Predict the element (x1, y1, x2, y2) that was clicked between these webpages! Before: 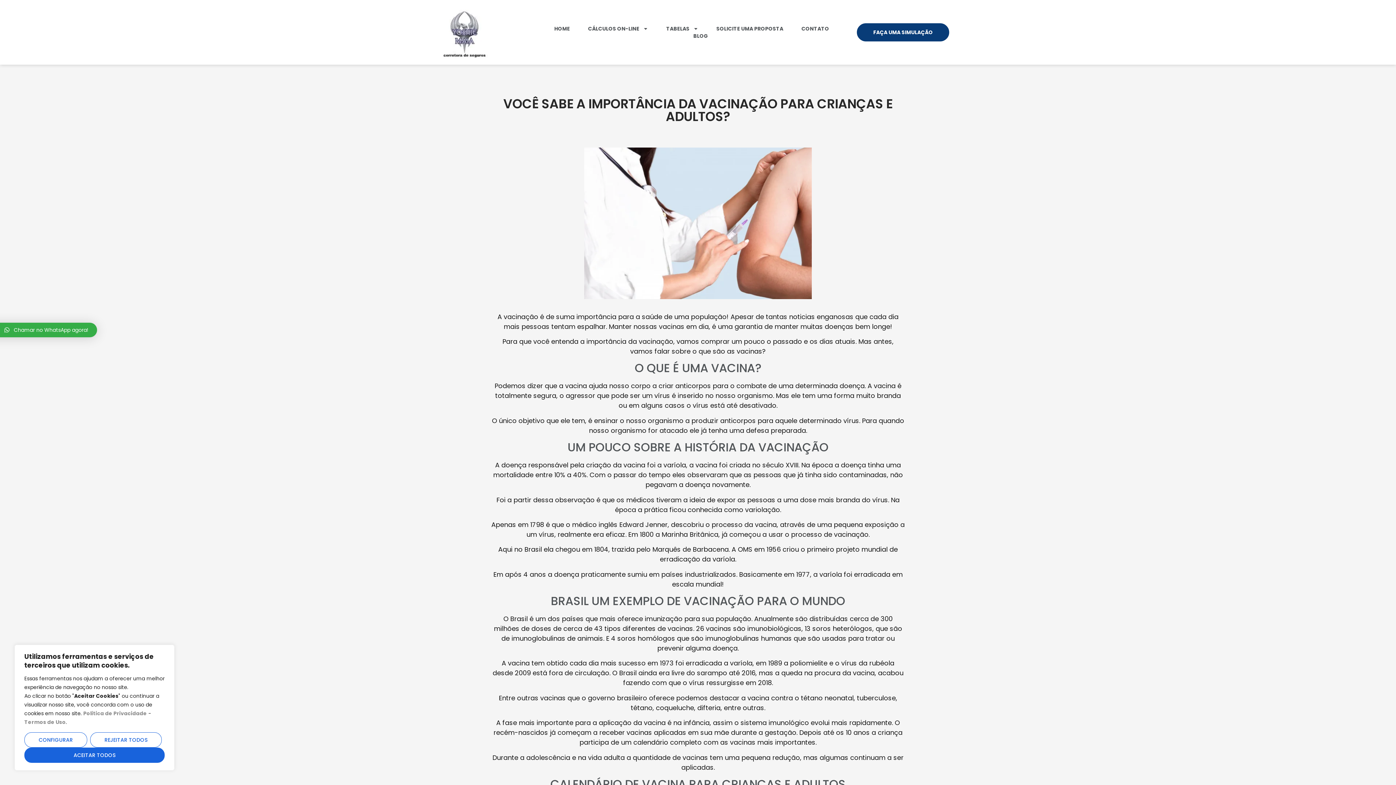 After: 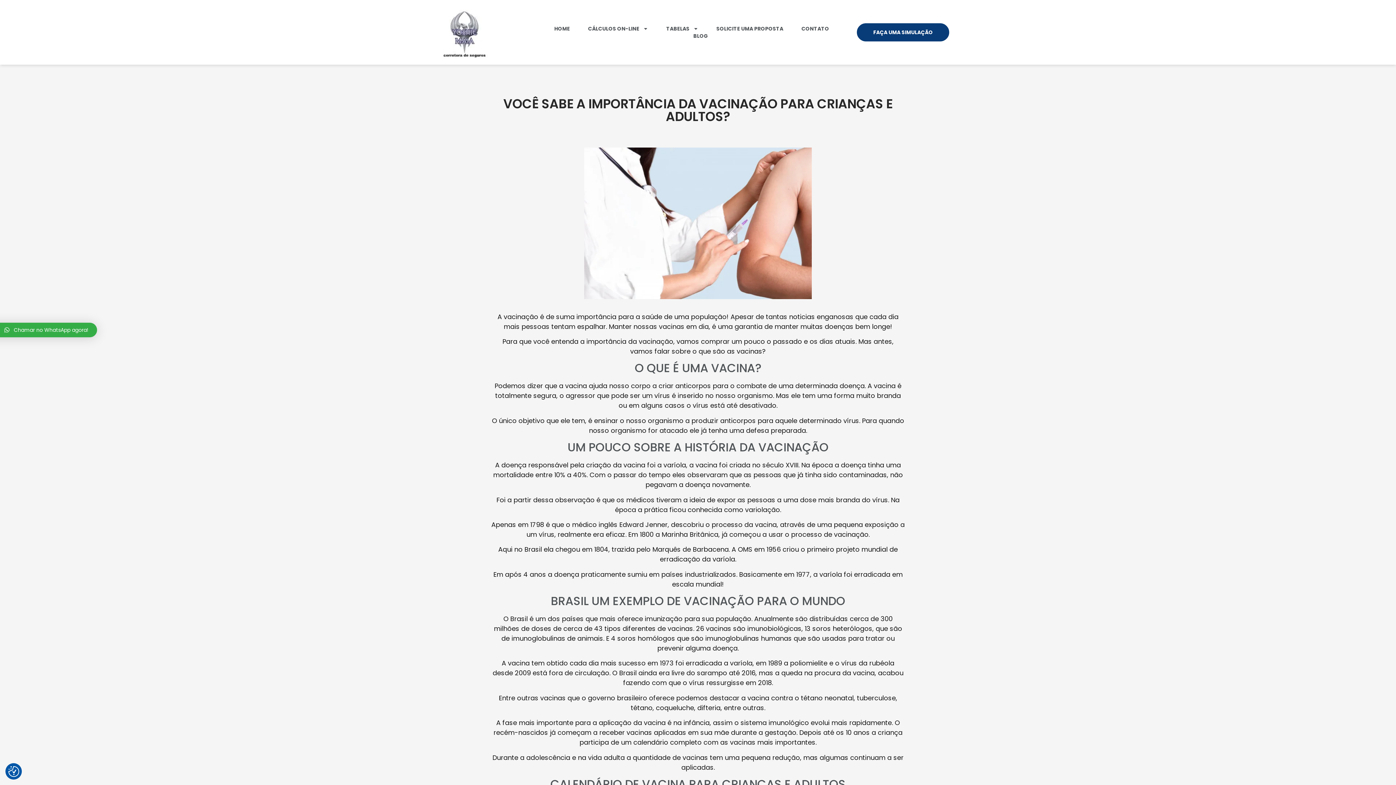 Action: bbox: (90, 732, 161, 748) label: Rejeitar todos